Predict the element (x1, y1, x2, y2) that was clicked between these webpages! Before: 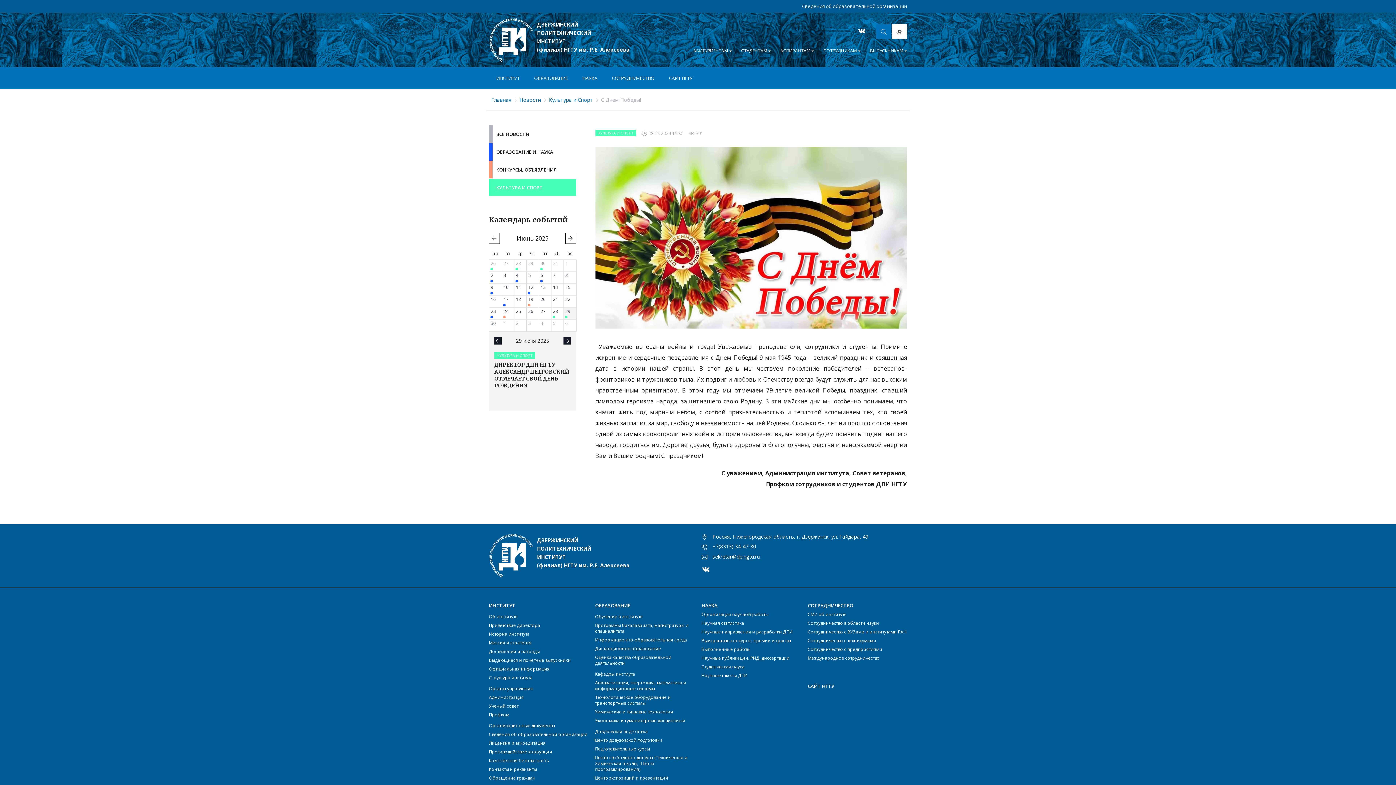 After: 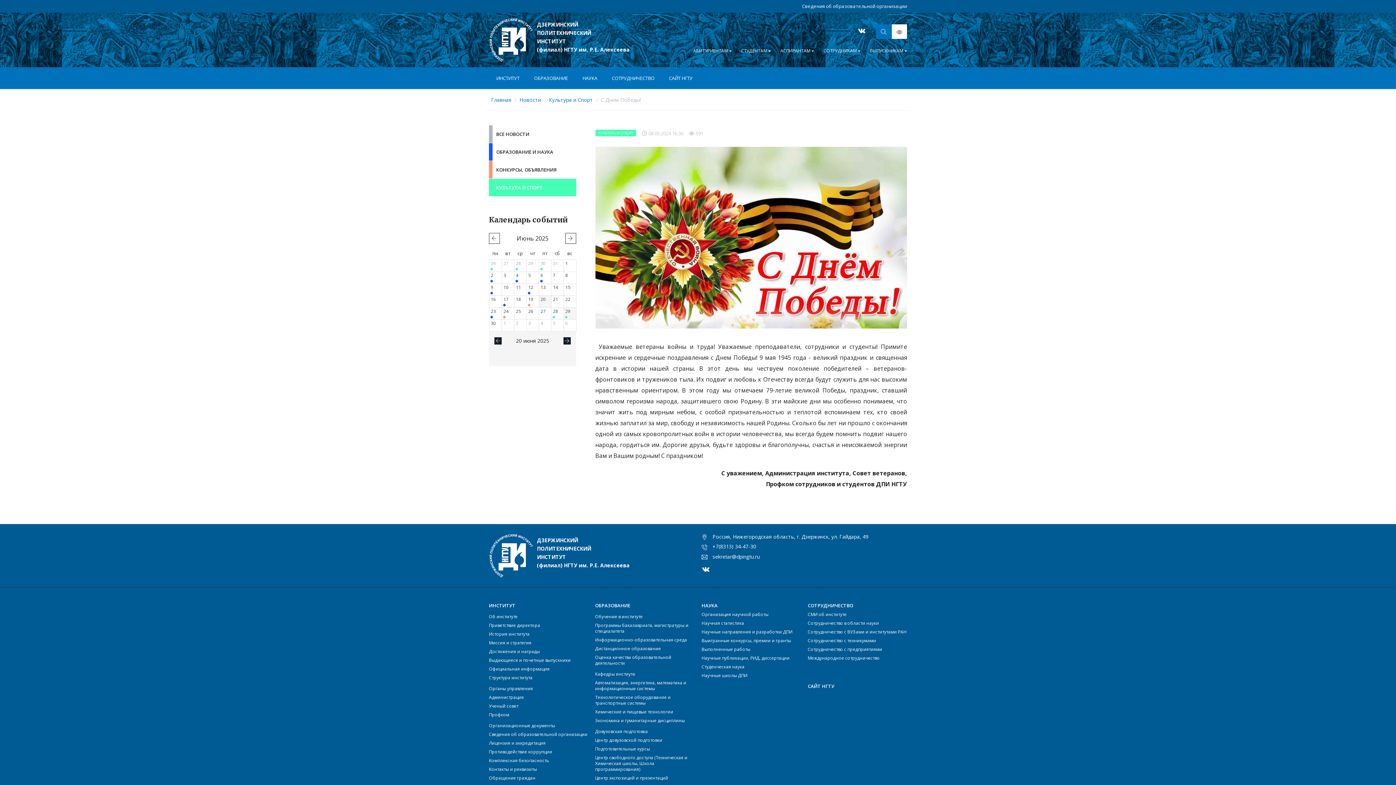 Action: label: 20 bbox: (539, 295, 551, 307)